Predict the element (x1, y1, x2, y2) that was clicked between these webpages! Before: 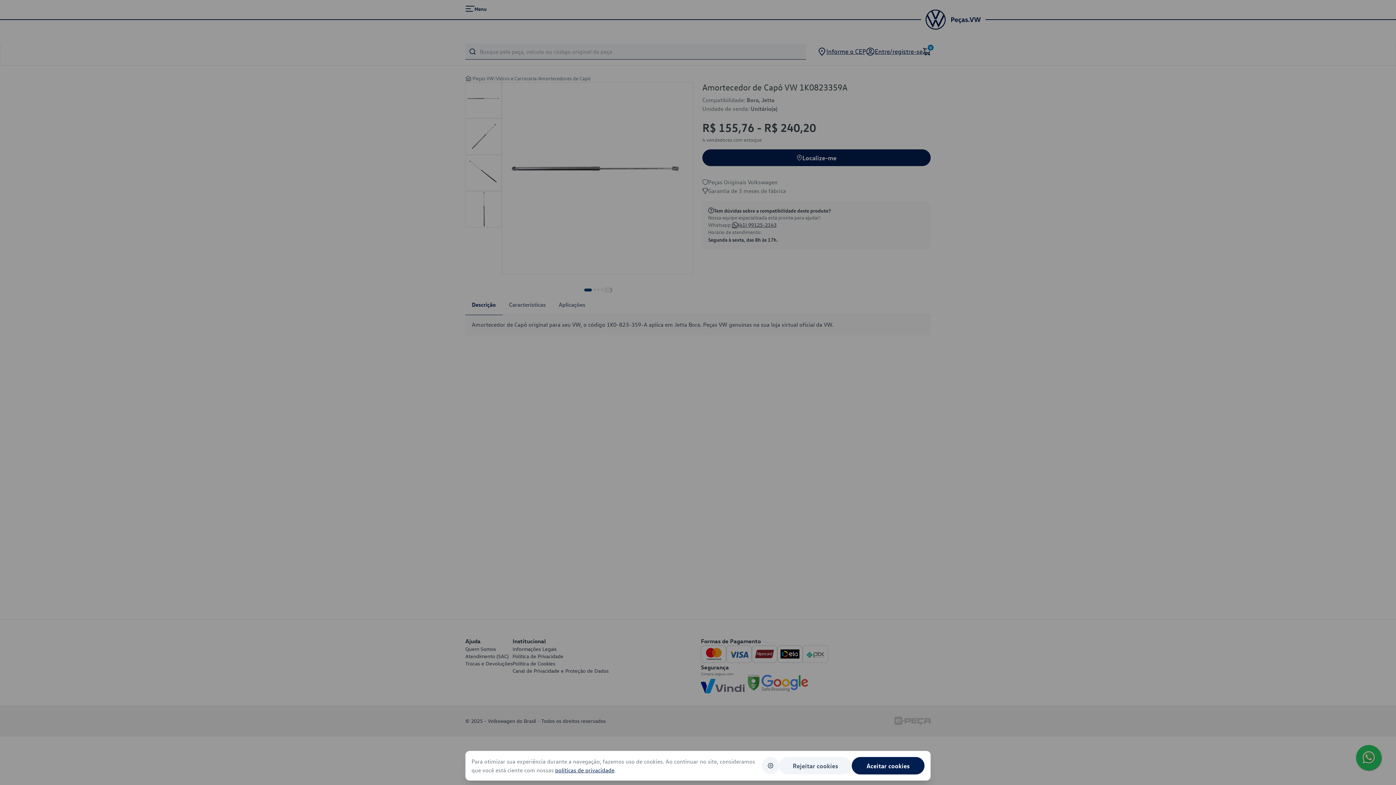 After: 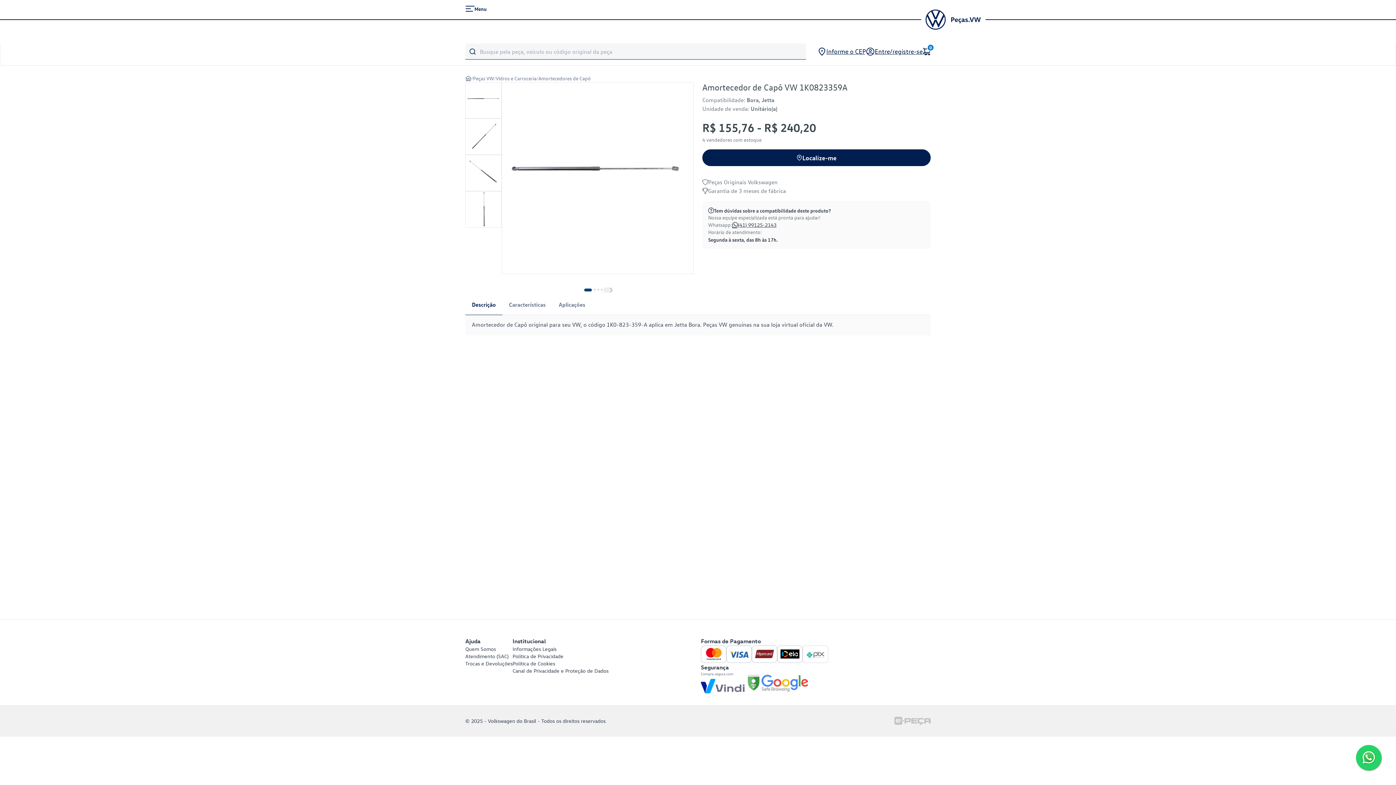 Action: label: Aceitar cookies bbox: (852, 757, 924, 774)